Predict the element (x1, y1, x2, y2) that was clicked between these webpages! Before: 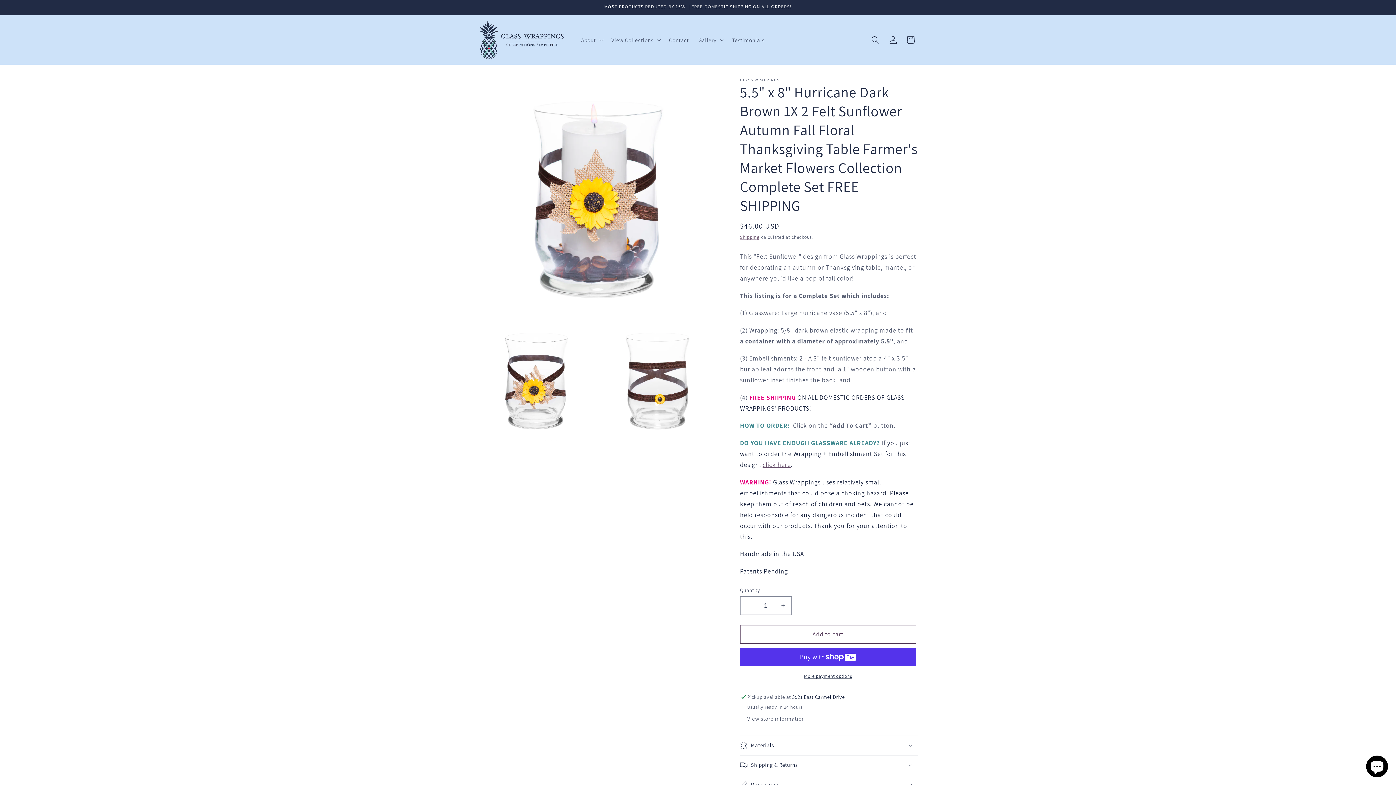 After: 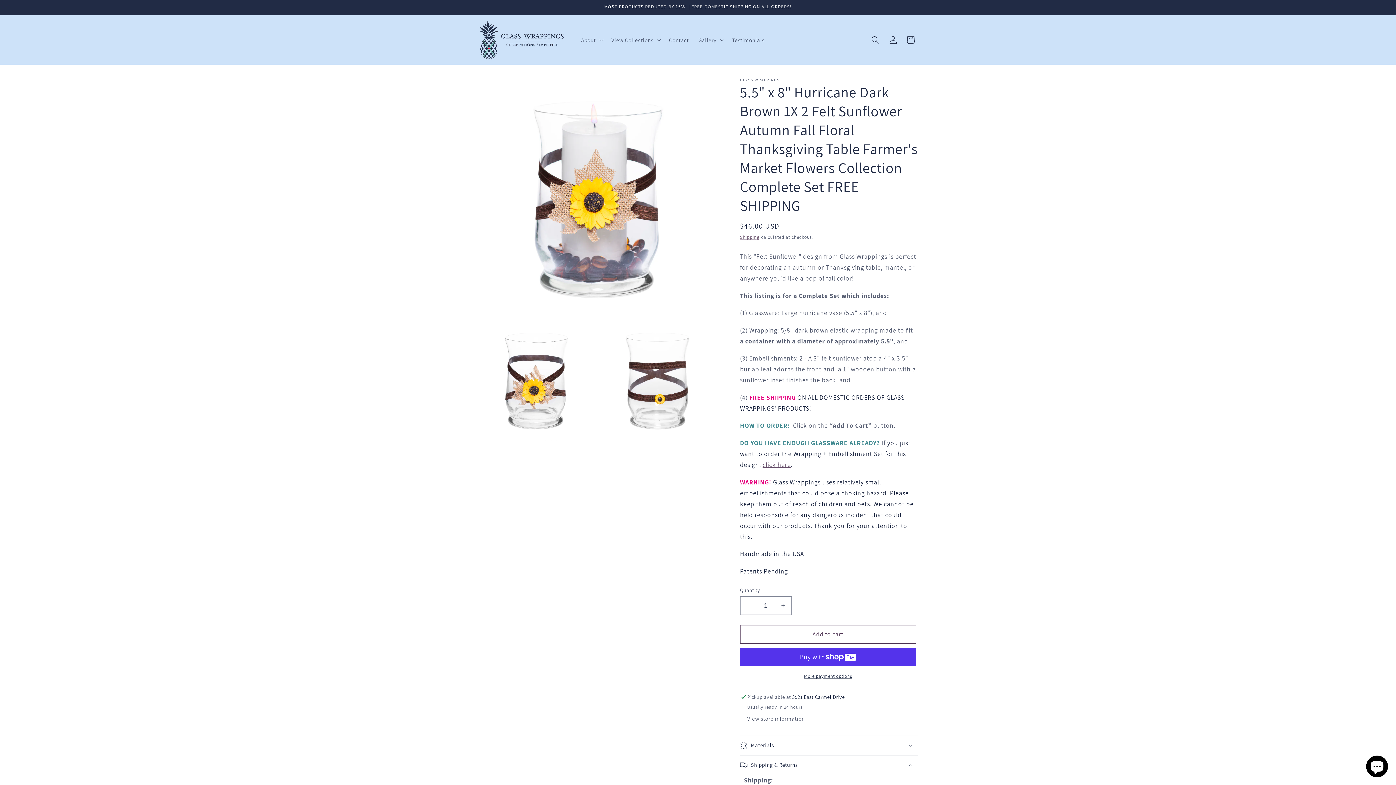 Action: label: Shipping & Returns bbox: (740, 755, 918, 775)